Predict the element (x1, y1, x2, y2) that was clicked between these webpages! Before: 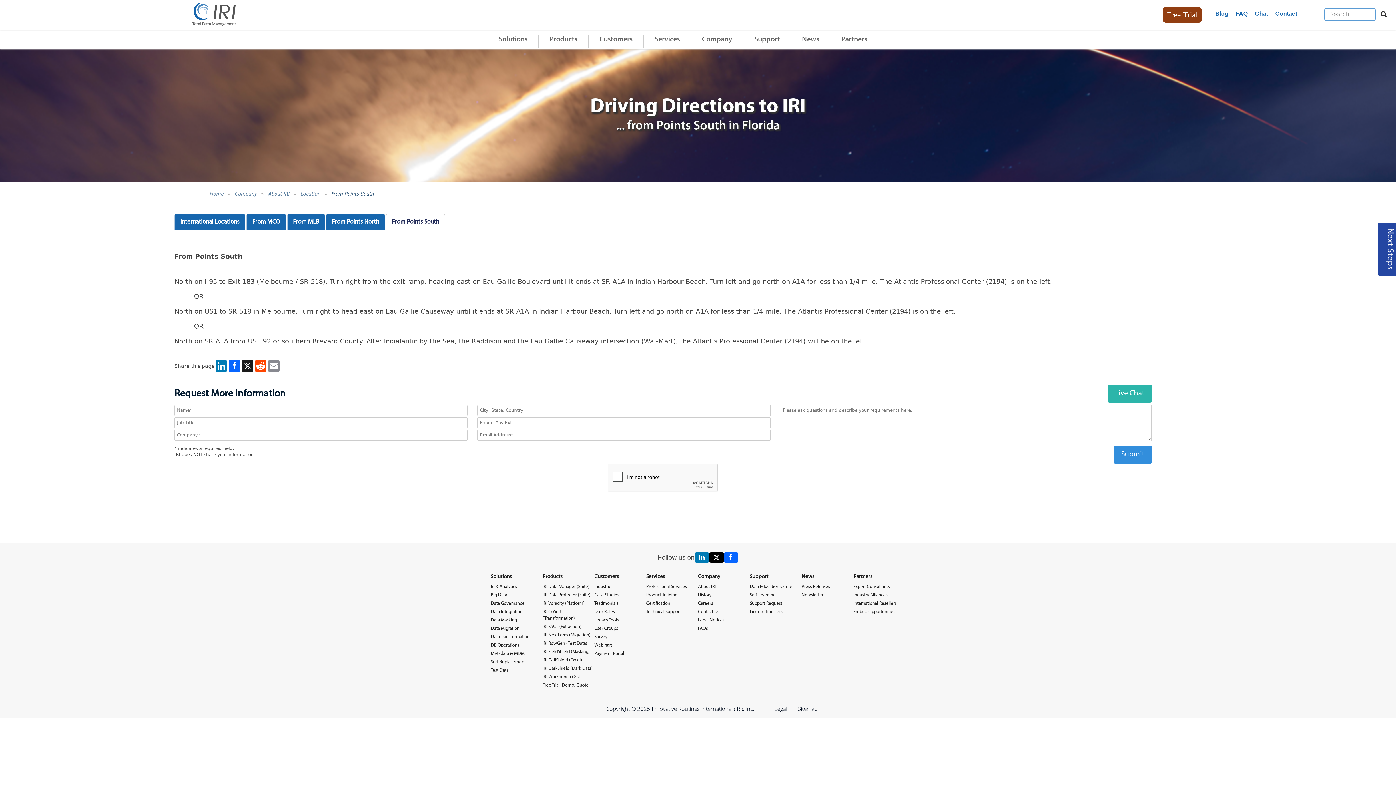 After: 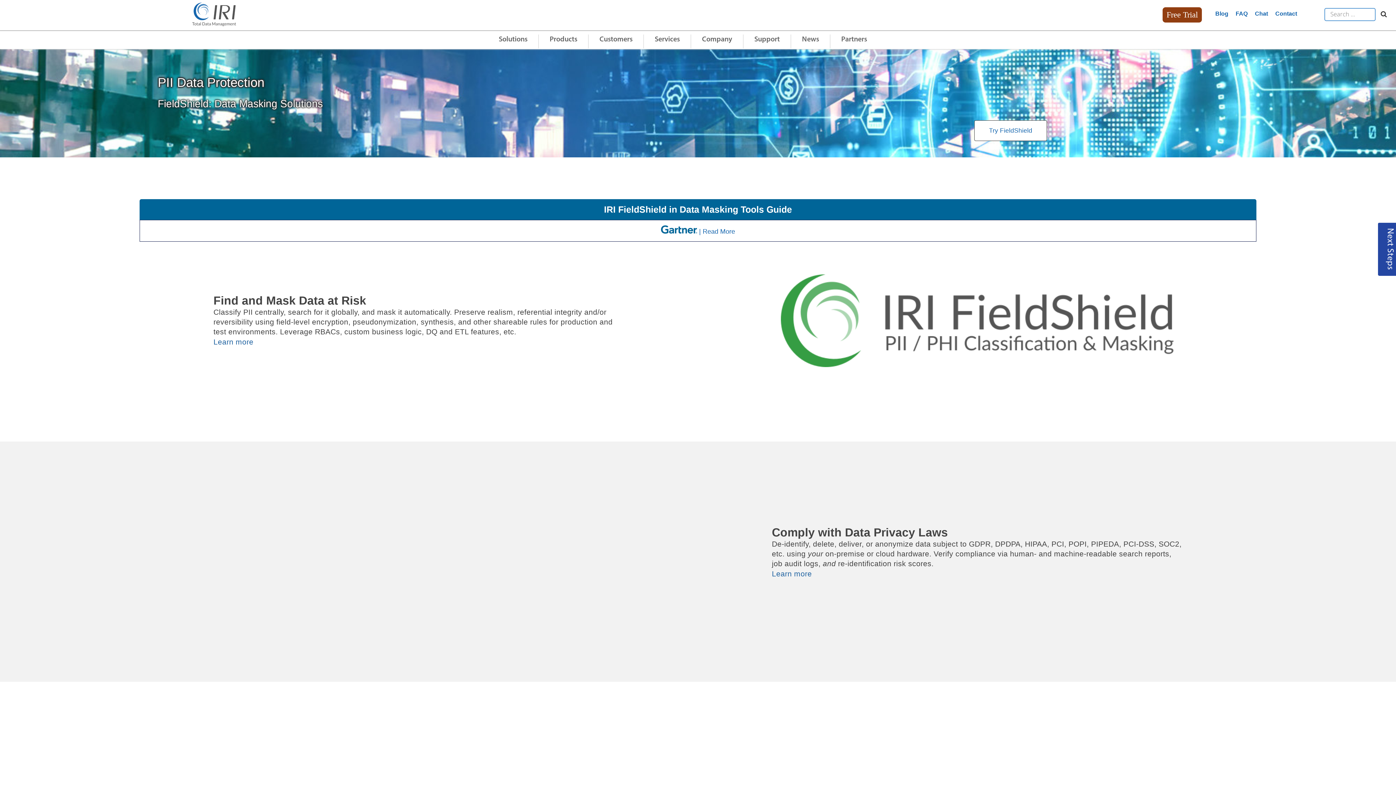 Action: bbox: (542, 649, 590, 654) label: IRI FieldShield (Masking)